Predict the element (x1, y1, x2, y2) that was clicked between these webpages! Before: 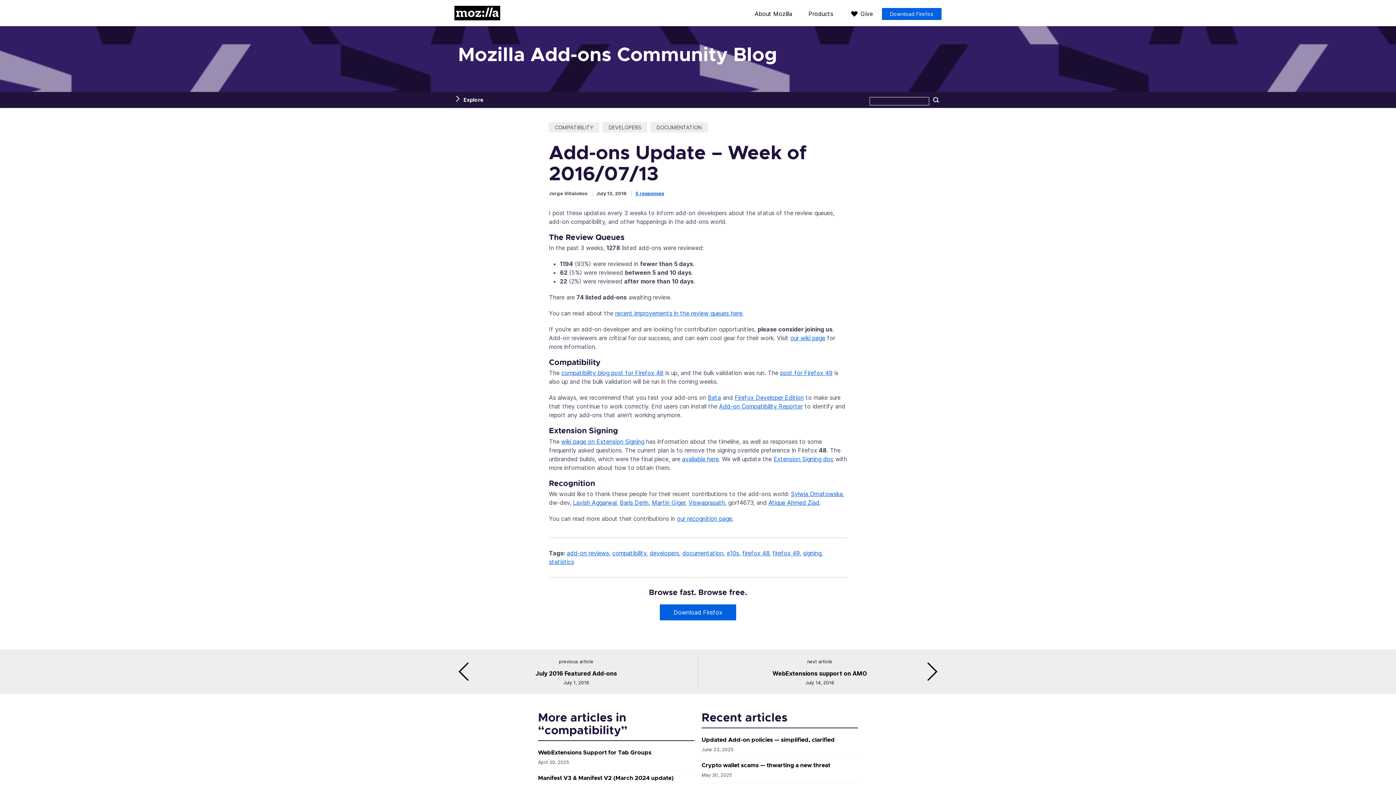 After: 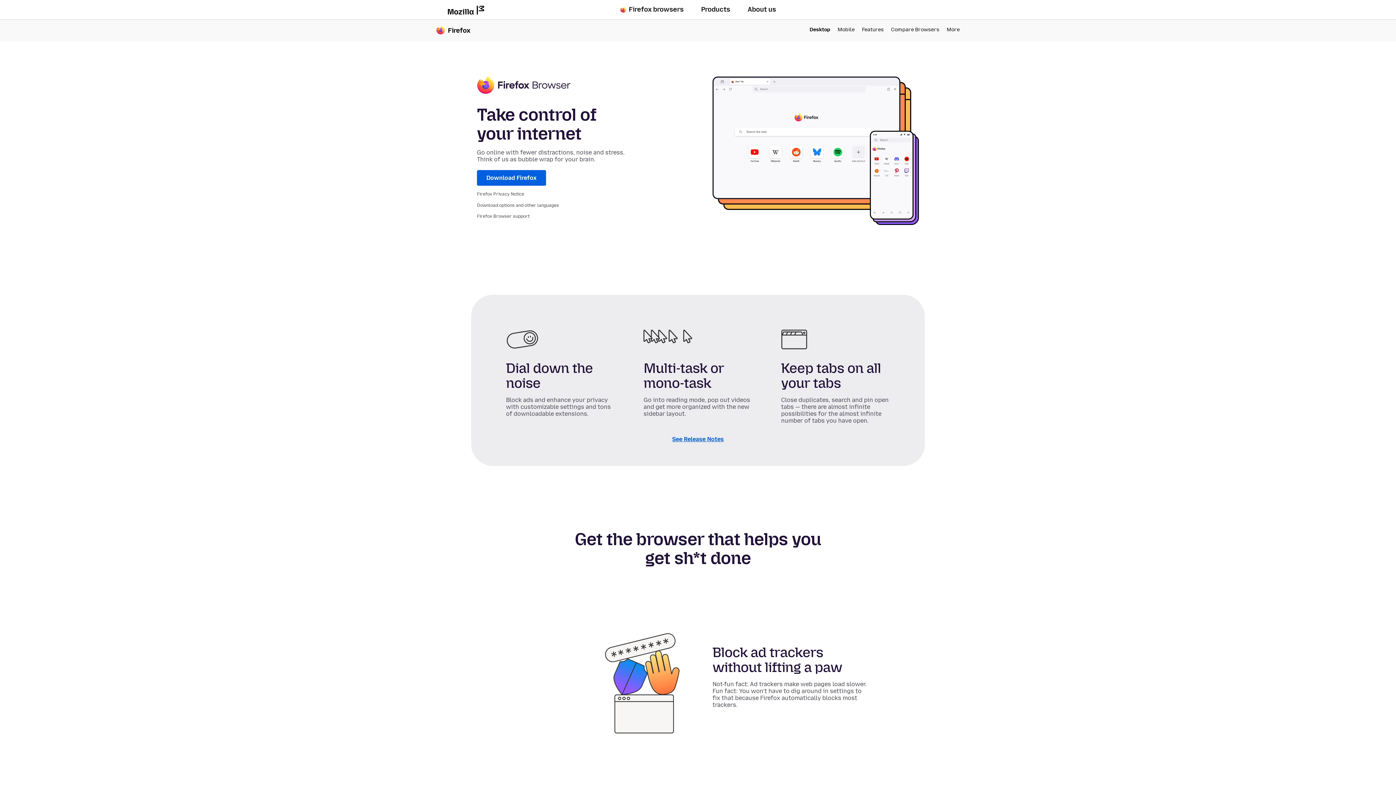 Action: label: Download Firefox bbox: (660, 604, 736, 620)